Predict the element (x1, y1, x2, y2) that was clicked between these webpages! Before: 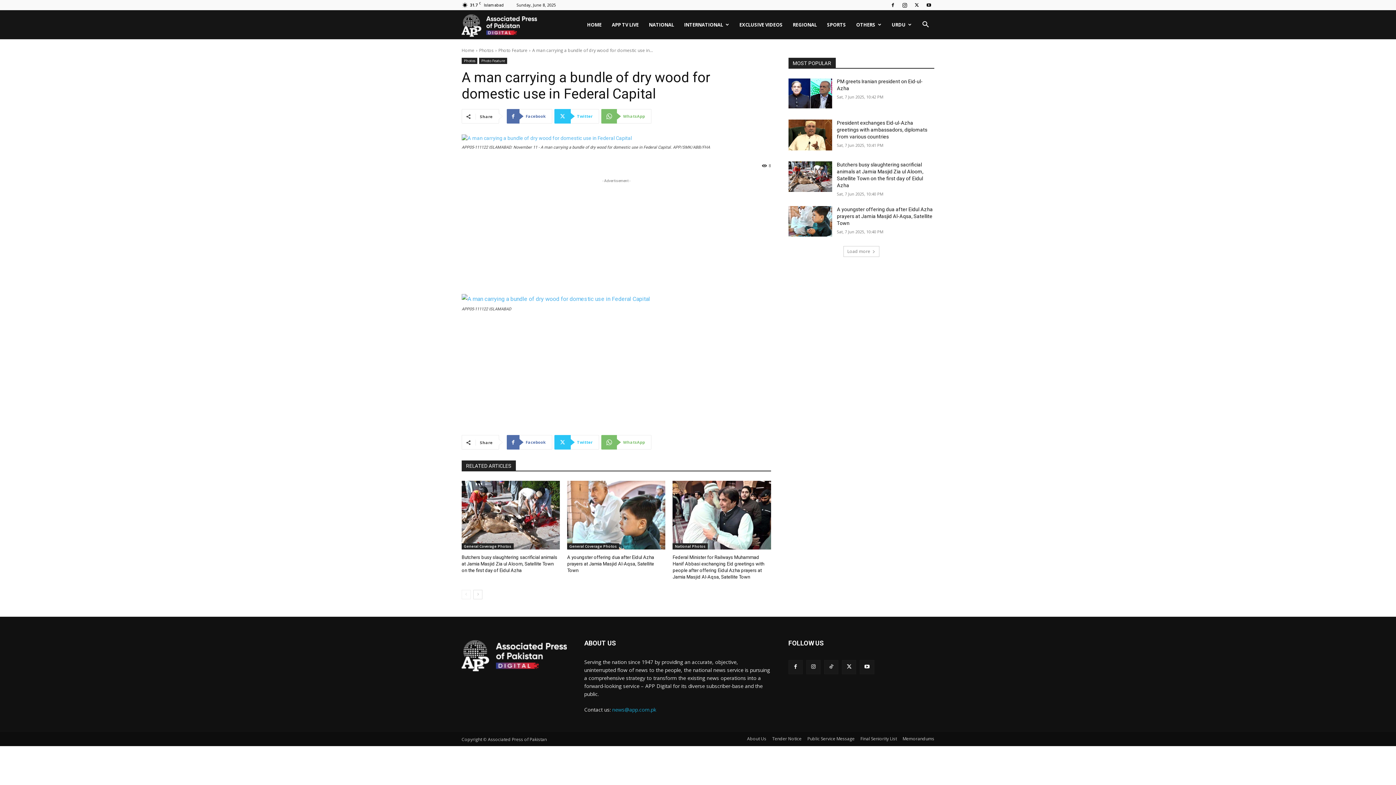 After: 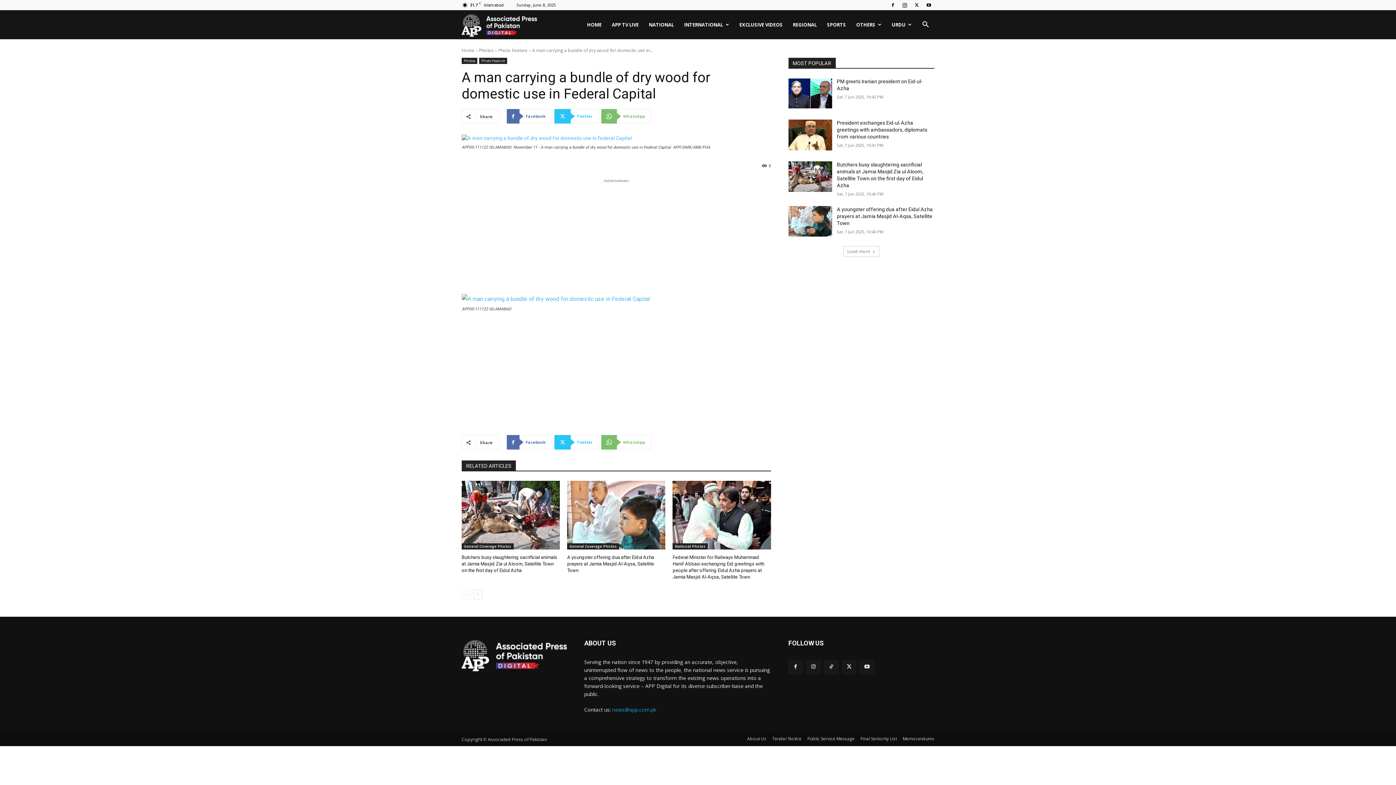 Action: label: news@app.com.pk bbox: (612, 706, 656, 713)